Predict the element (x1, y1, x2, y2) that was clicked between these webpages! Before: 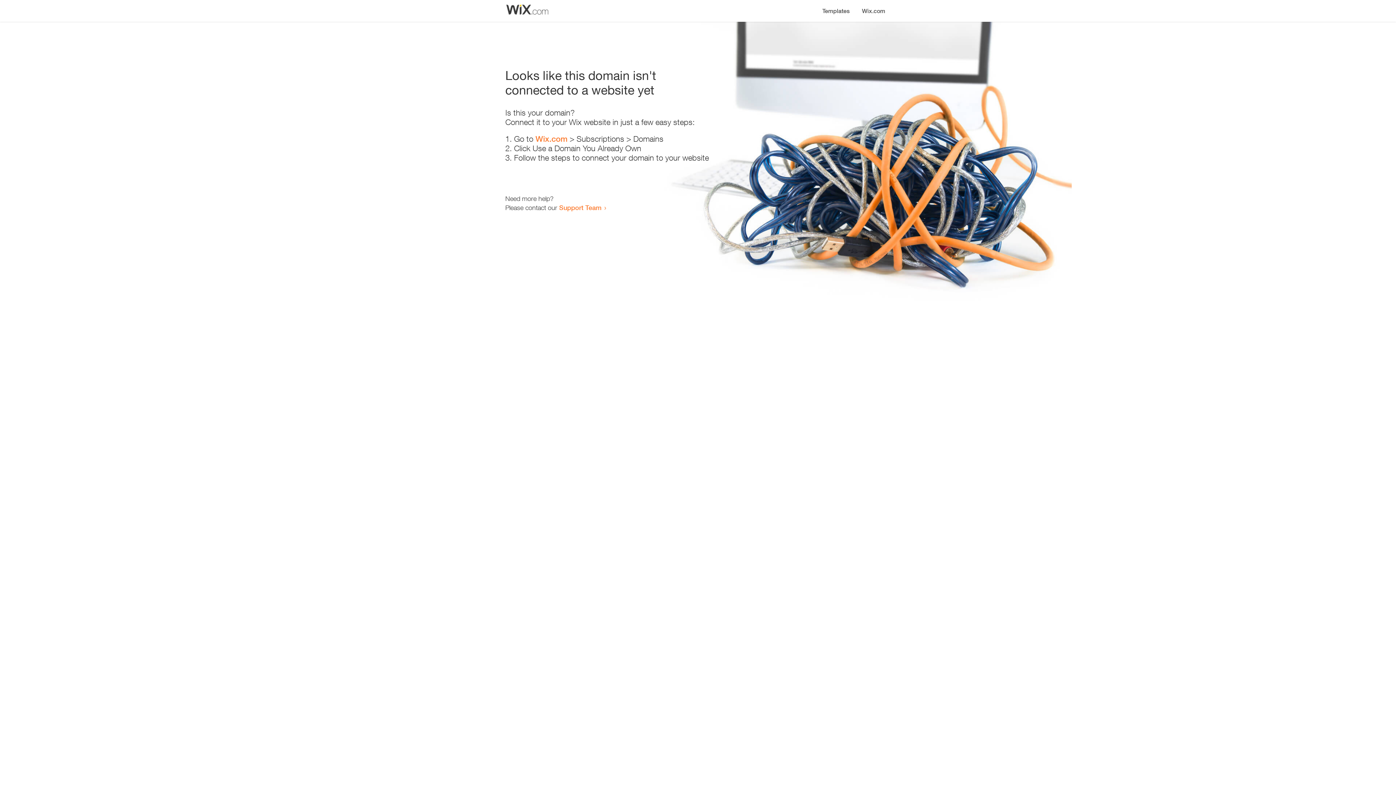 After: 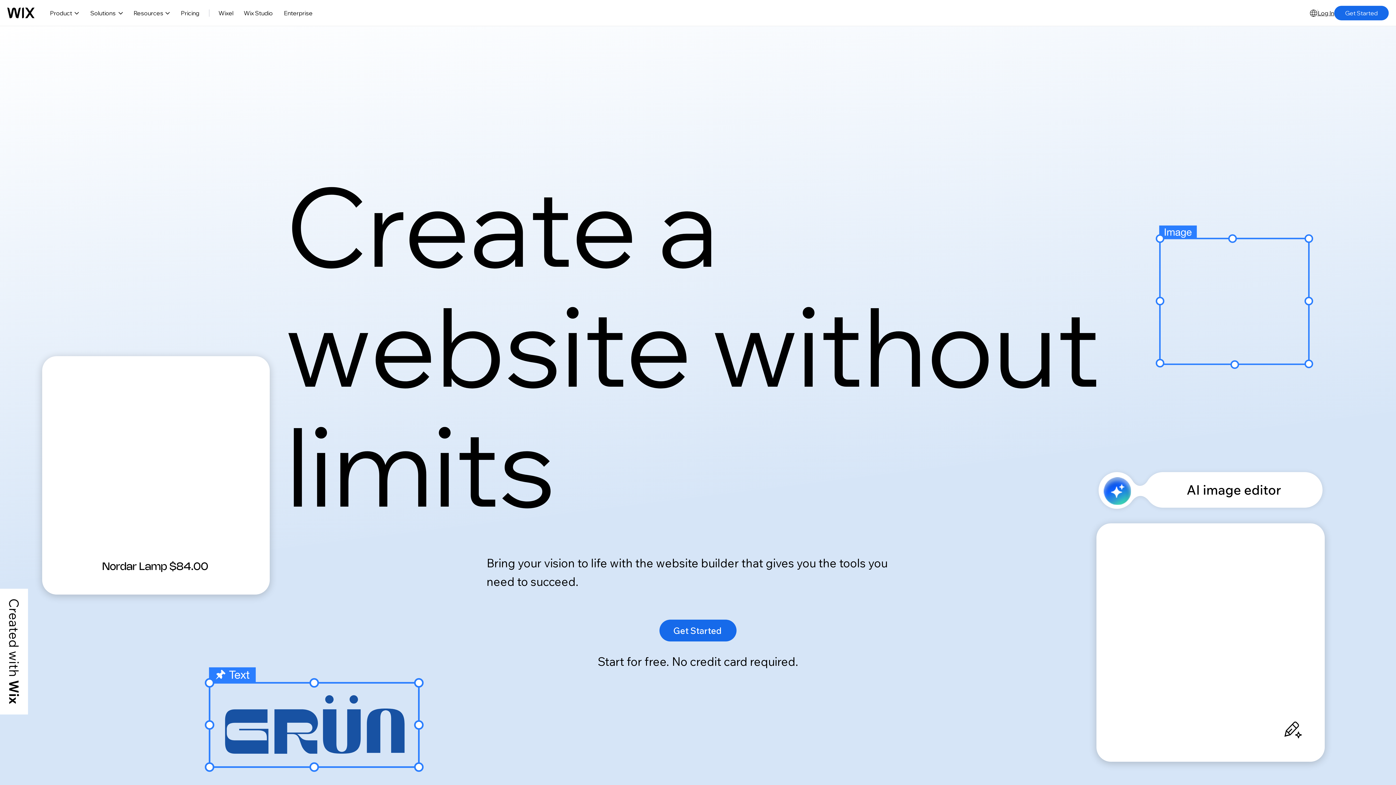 Action: bbox: (535, 134, 567, 143) label: Wix.com